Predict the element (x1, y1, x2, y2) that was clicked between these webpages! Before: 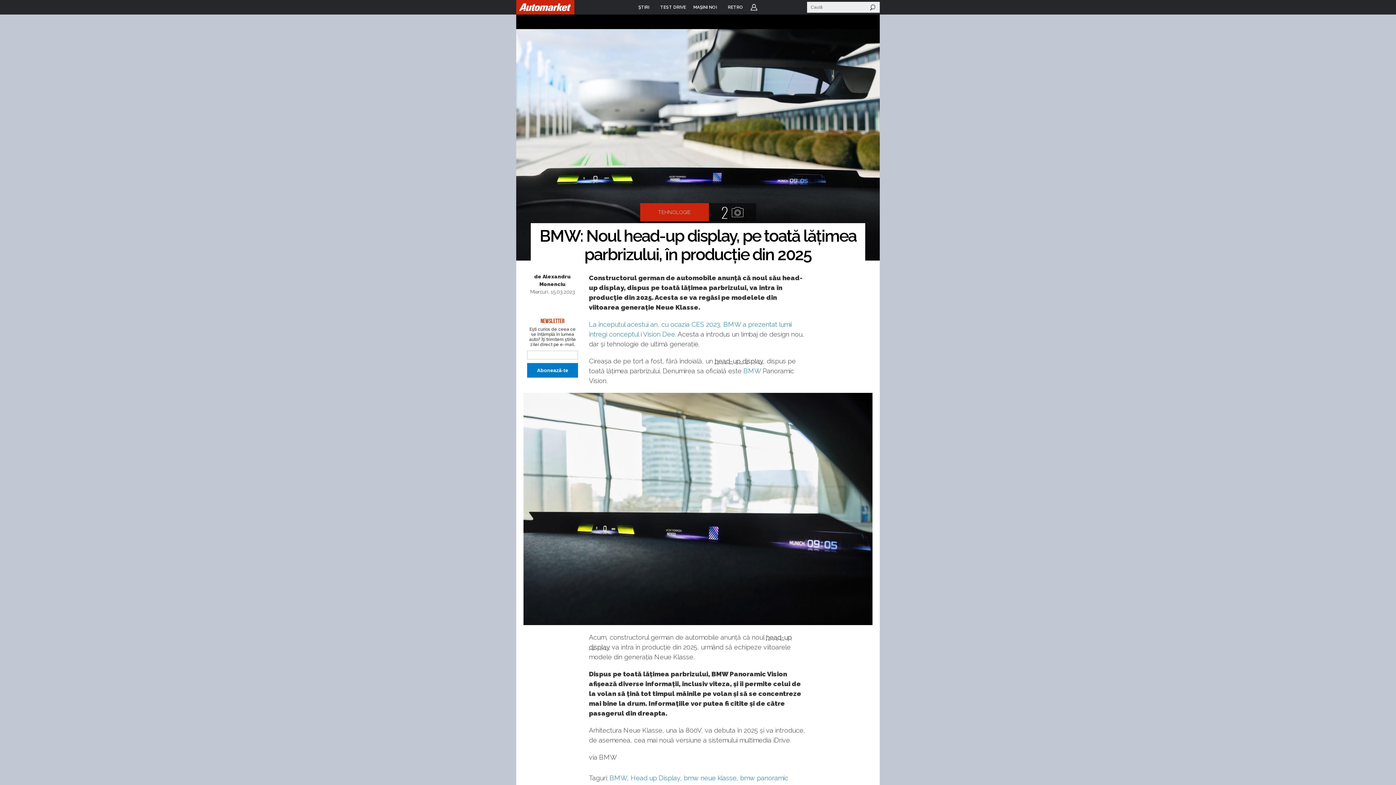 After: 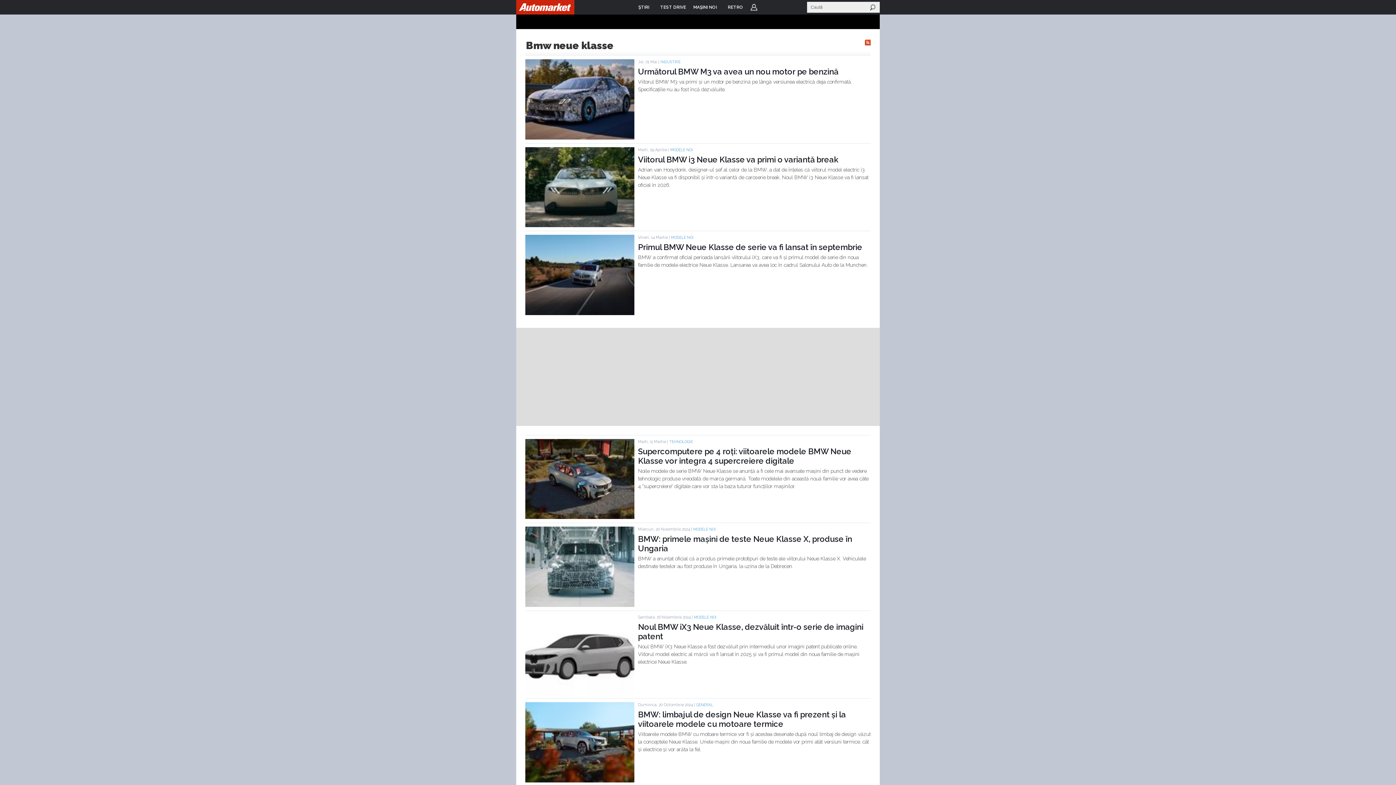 Action: label: bmw neue klasse bbox: (684, 774, 736, 782)